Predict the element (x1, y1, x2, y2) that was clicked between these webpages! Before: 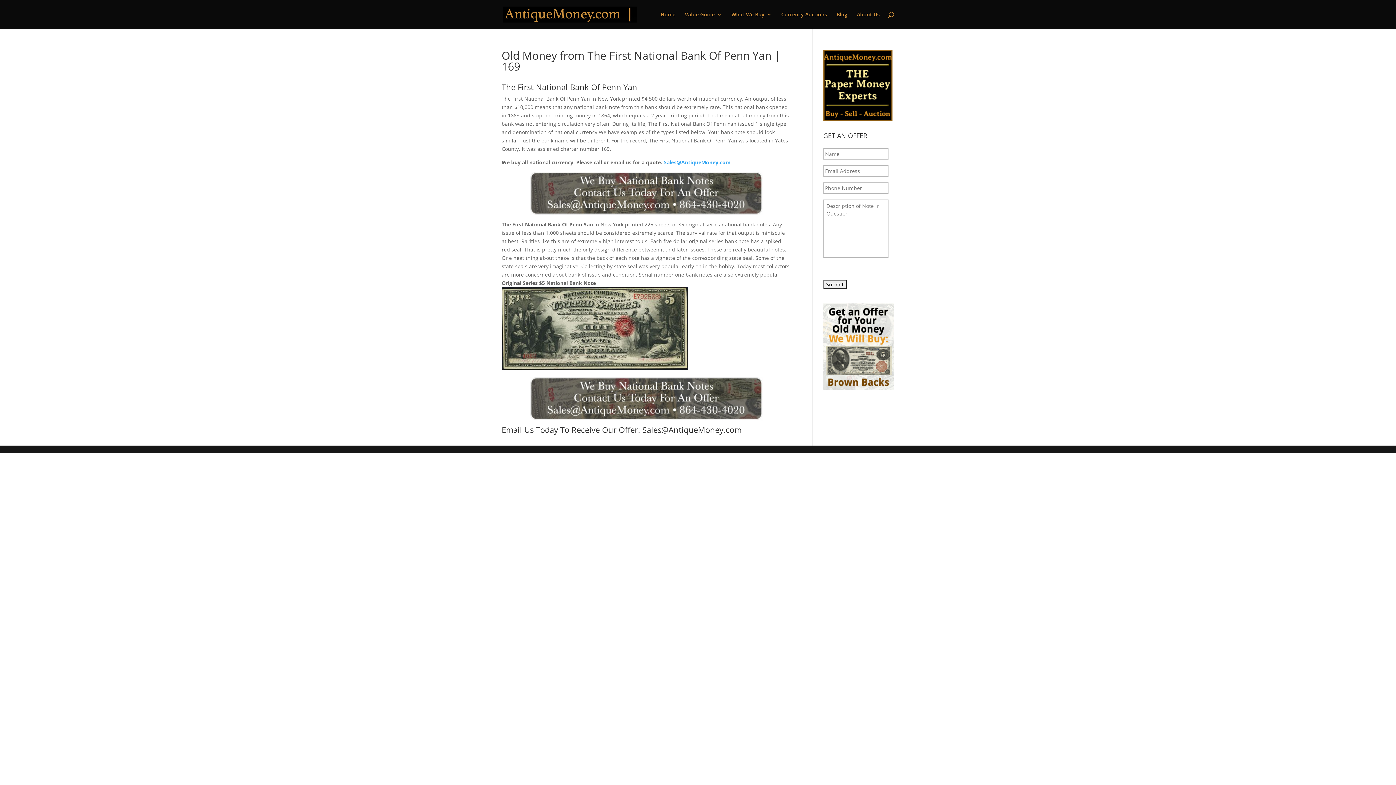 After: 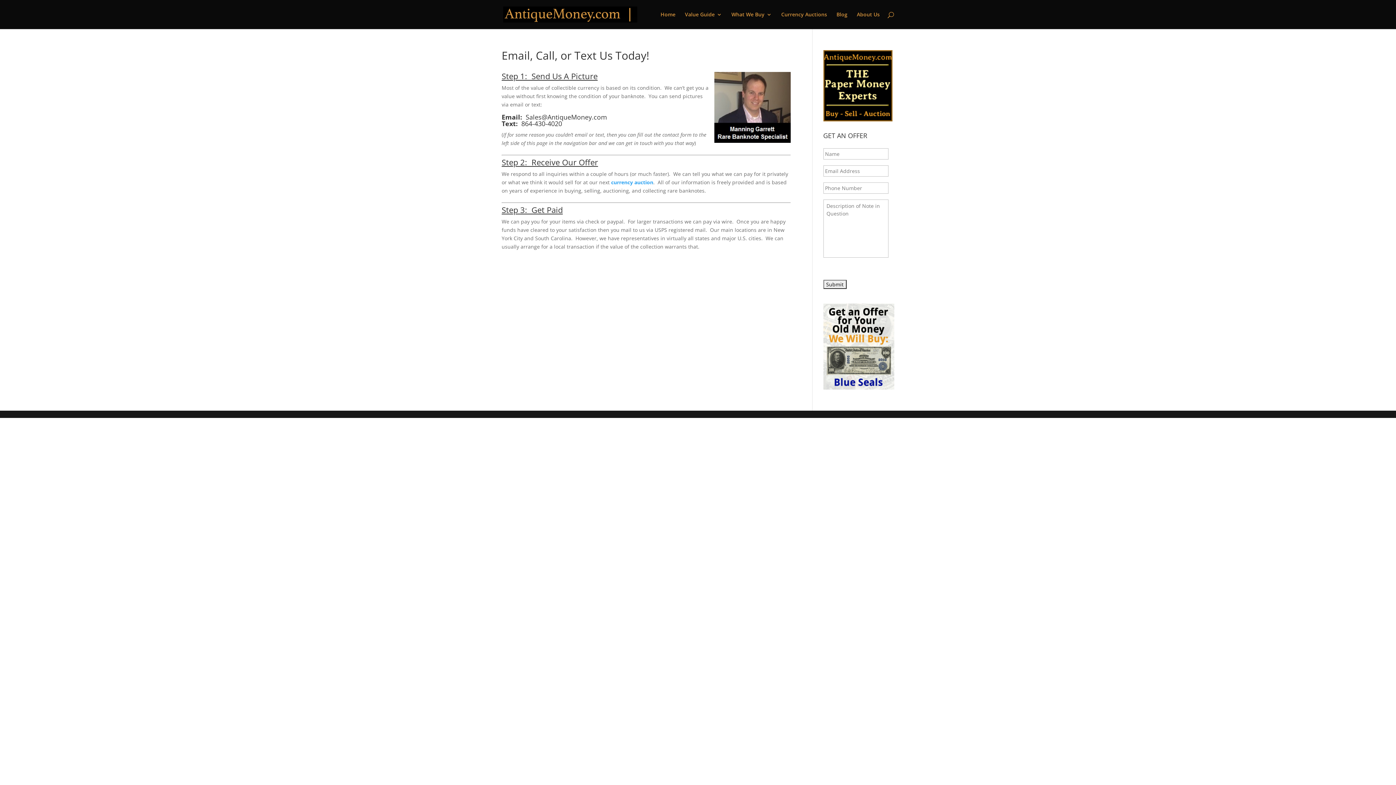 Action: bbox: (501, 377, 790, 420)